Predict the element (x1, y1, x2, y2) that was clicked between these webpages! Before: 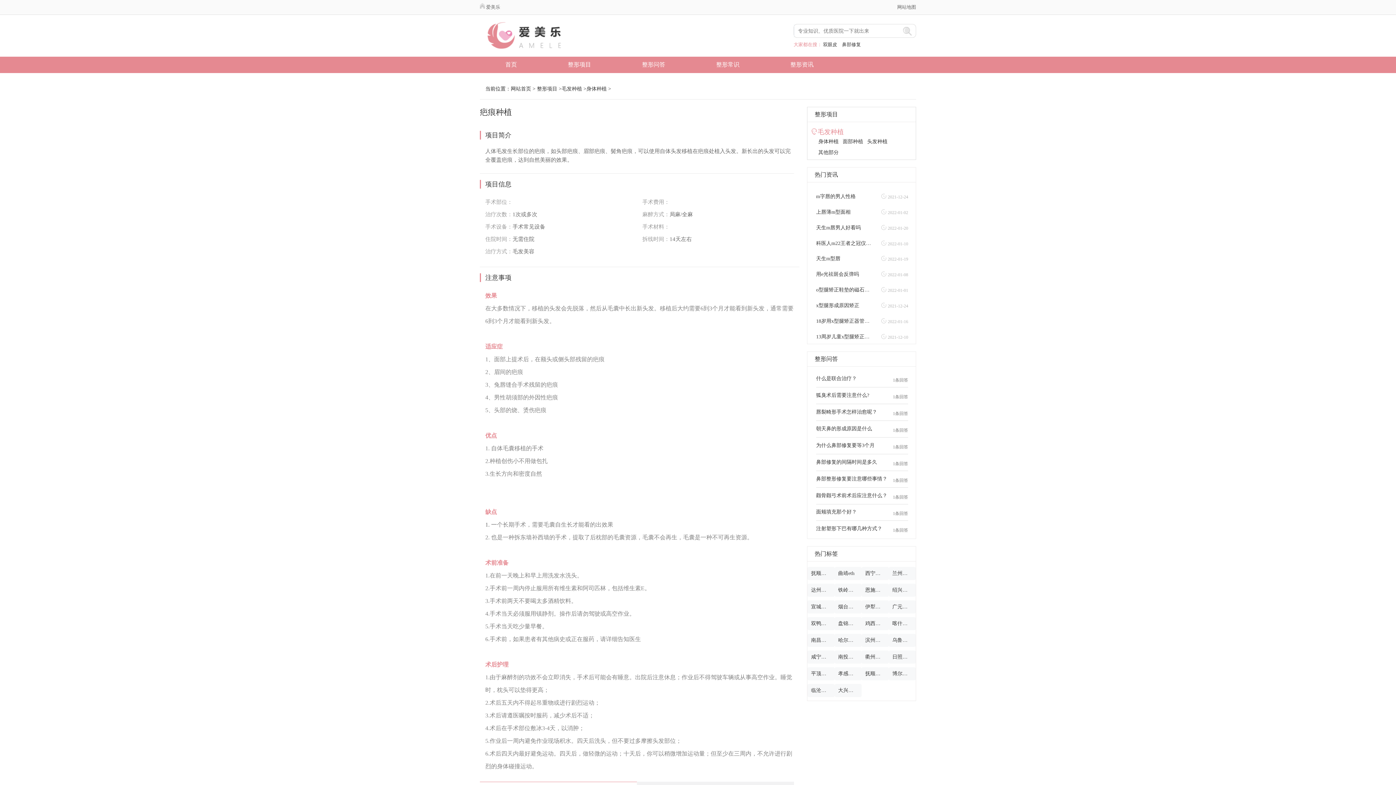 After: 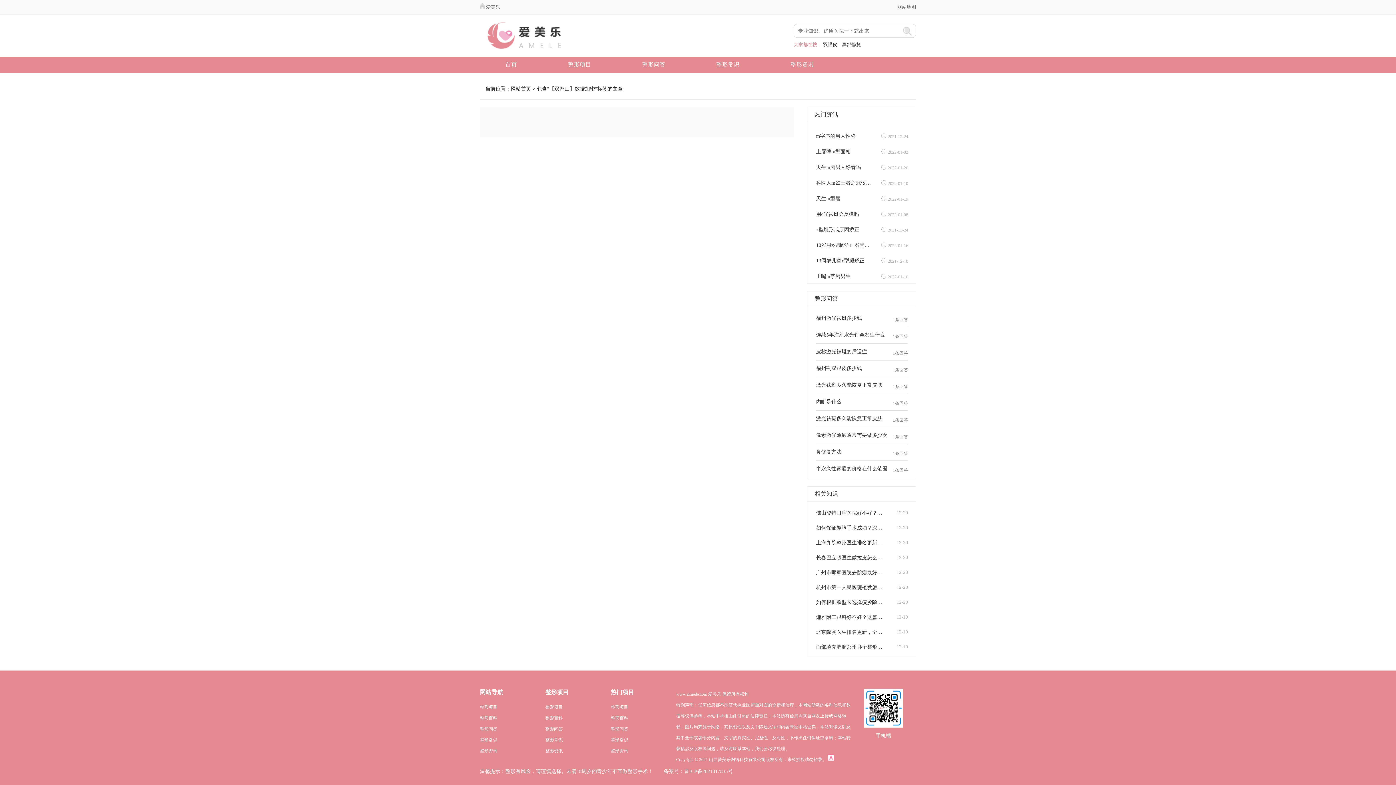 Action: label: 双鸭山数据加密 bbox: (807, 617, 834, 630)